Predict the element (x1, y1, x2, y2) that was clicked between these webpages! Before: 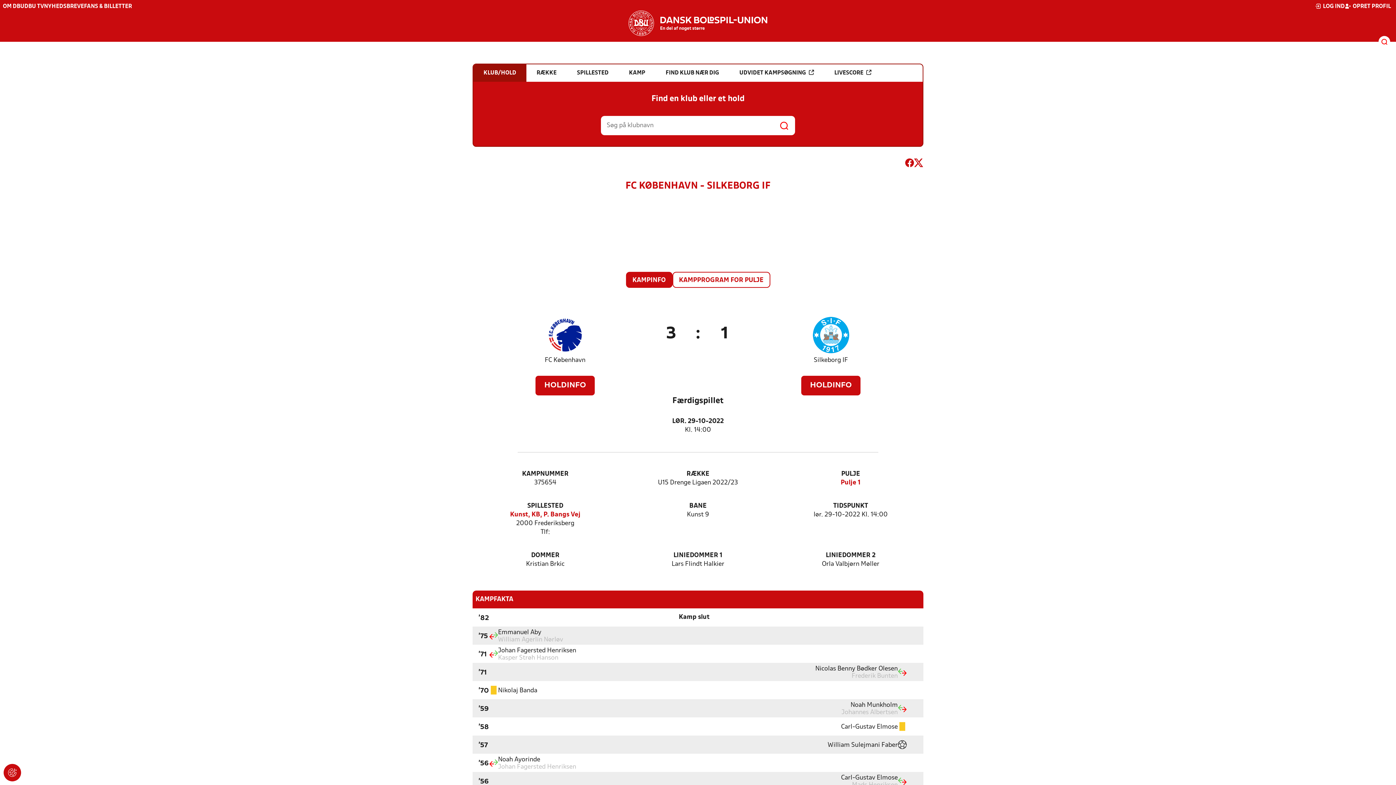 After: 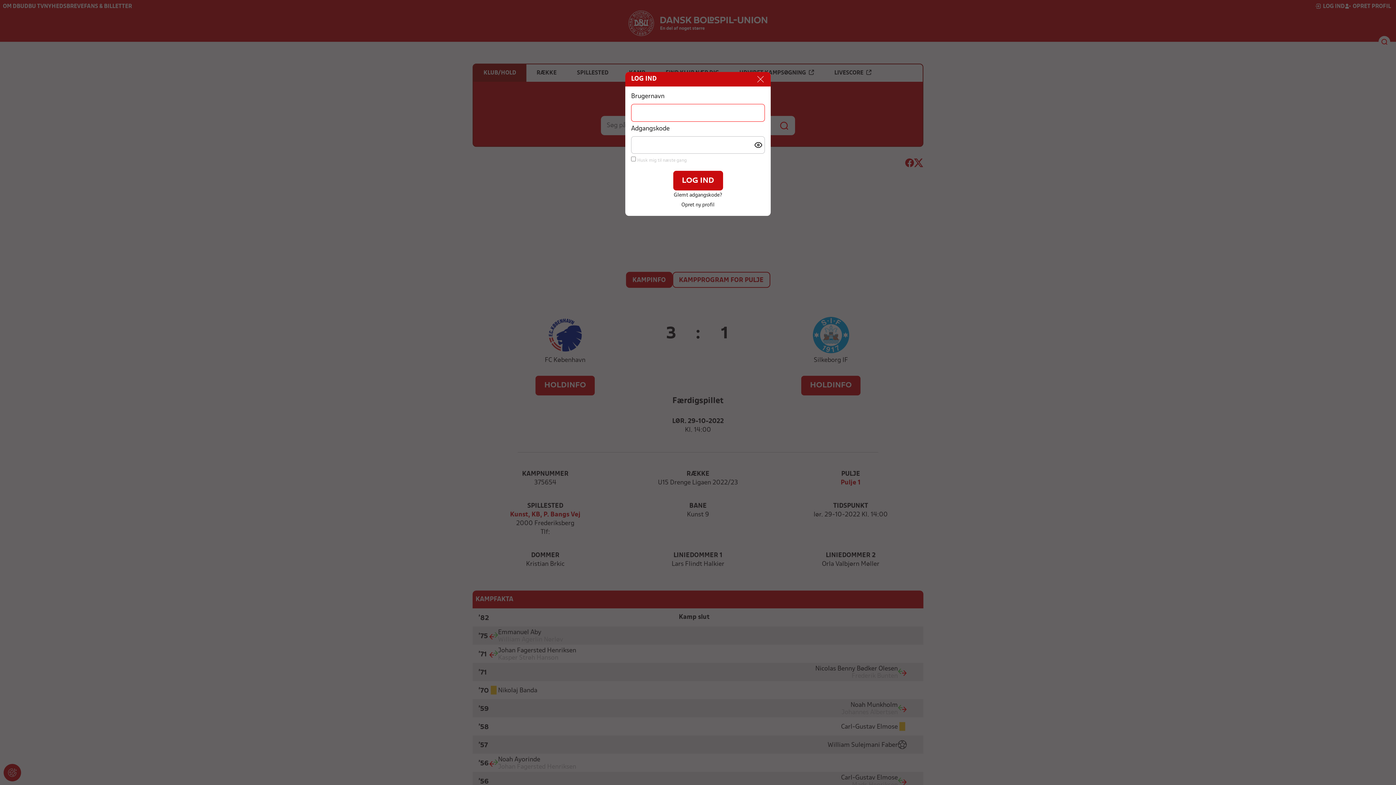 Action: label: LOG IND bbox: (1315, 2, 1345, 10)